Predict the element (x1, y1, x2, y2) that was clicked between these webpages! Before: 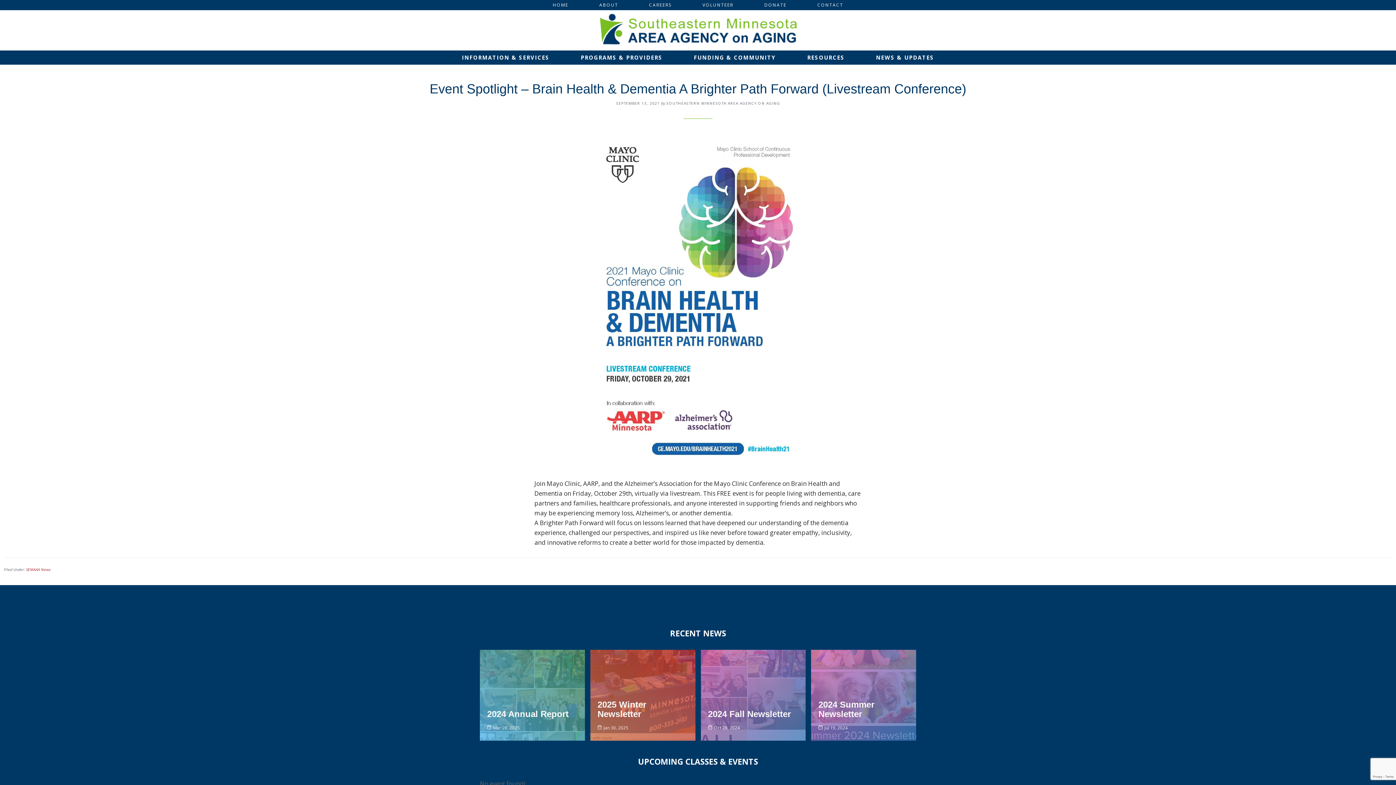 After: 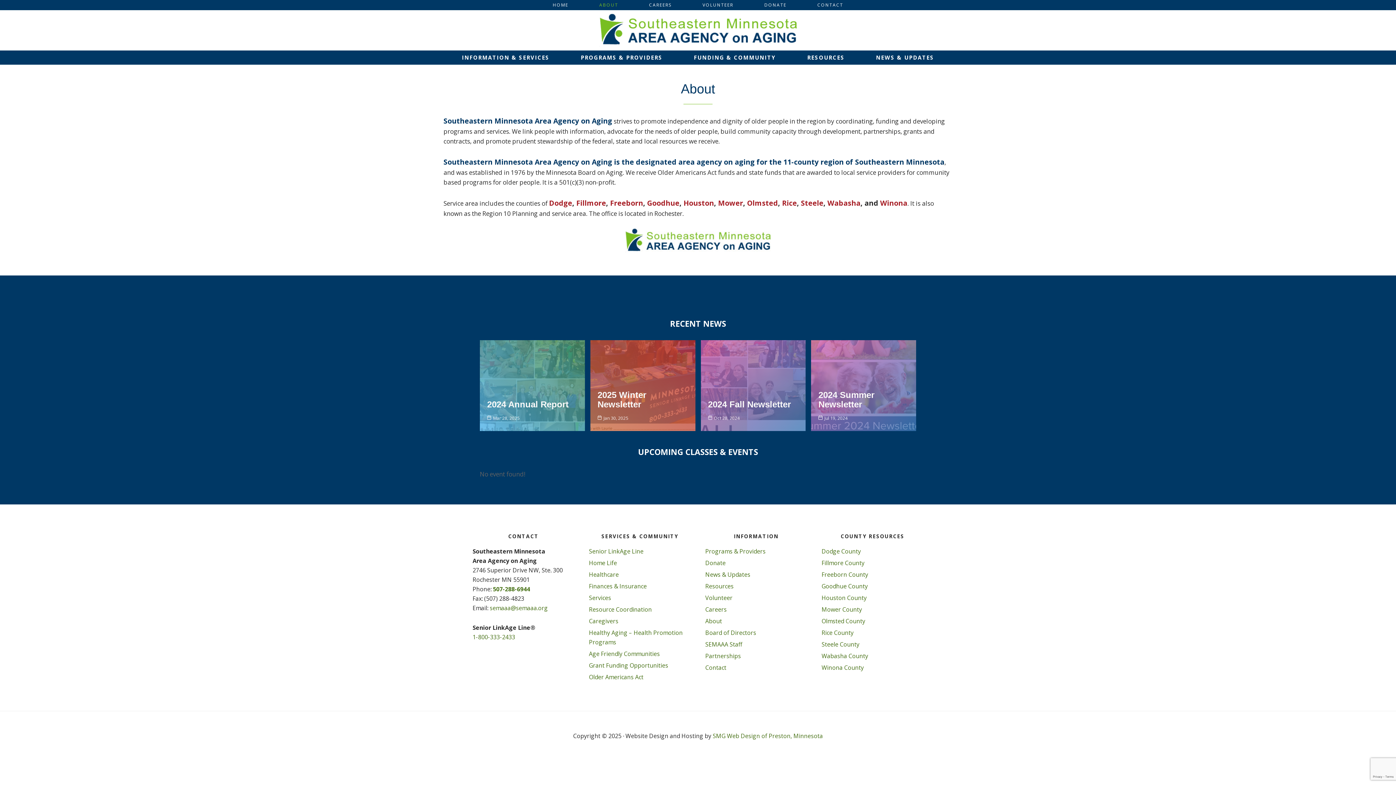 Action: label: ABOUT bbox: (584, 0, 632, 10)